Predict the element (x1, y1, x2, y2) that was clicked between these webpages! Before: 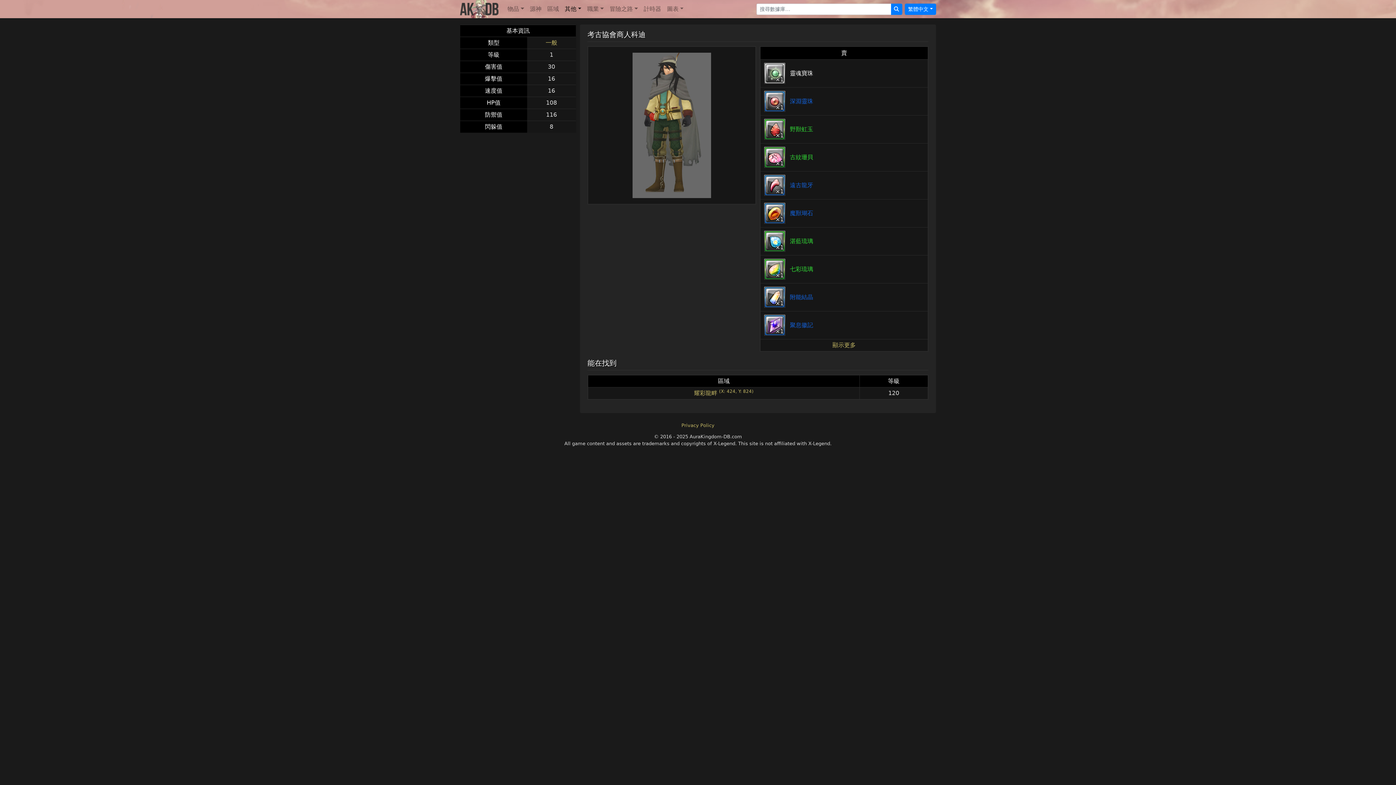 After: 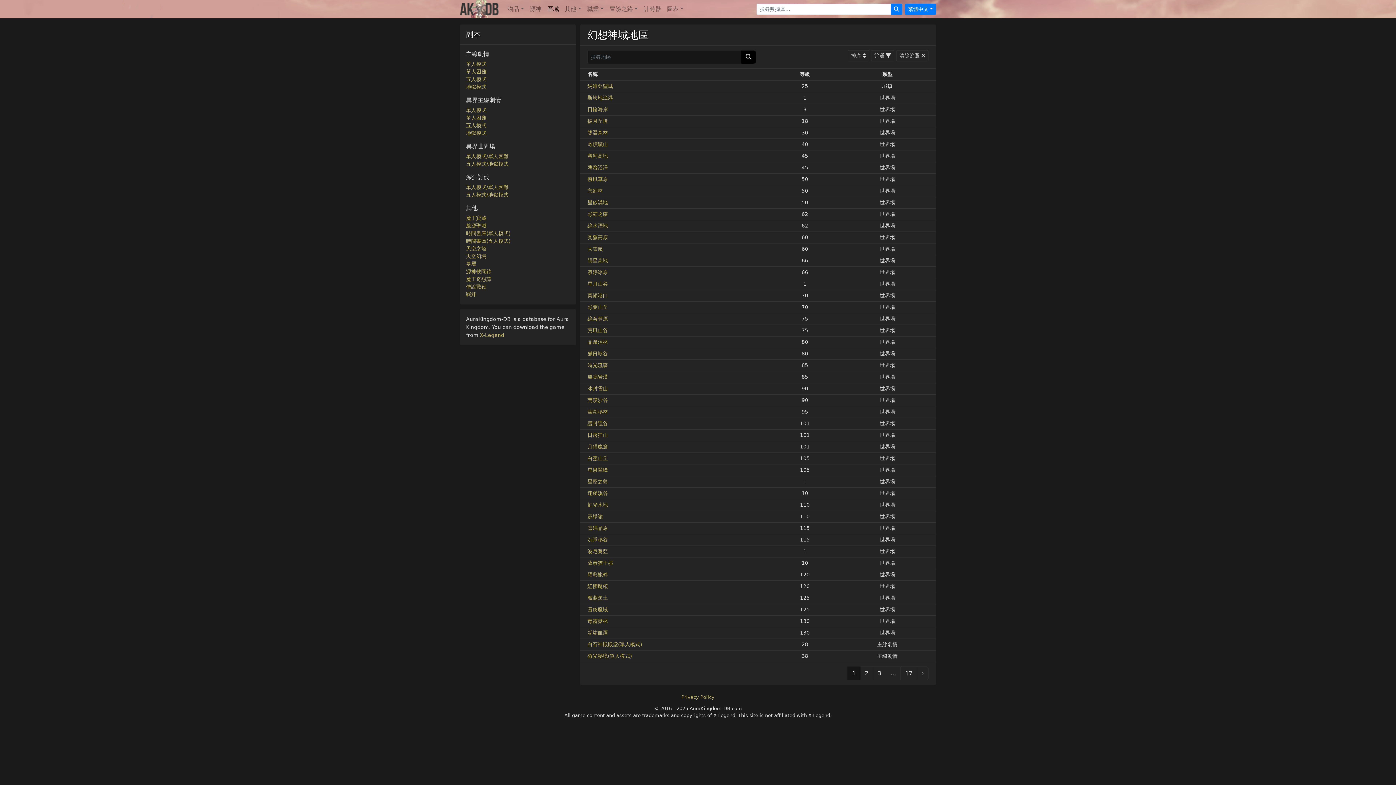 Action: label: 區域 bbox: (544, 1, 562, 16)